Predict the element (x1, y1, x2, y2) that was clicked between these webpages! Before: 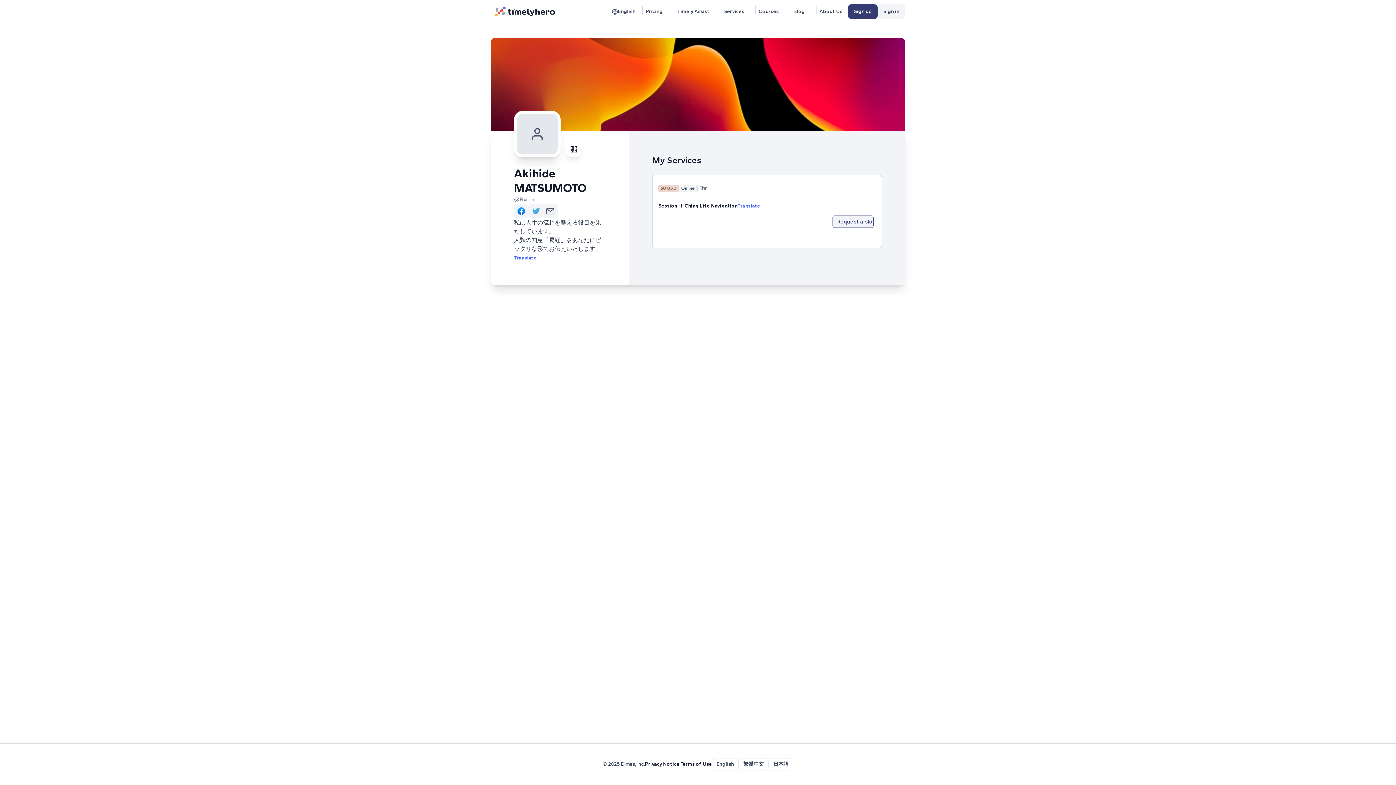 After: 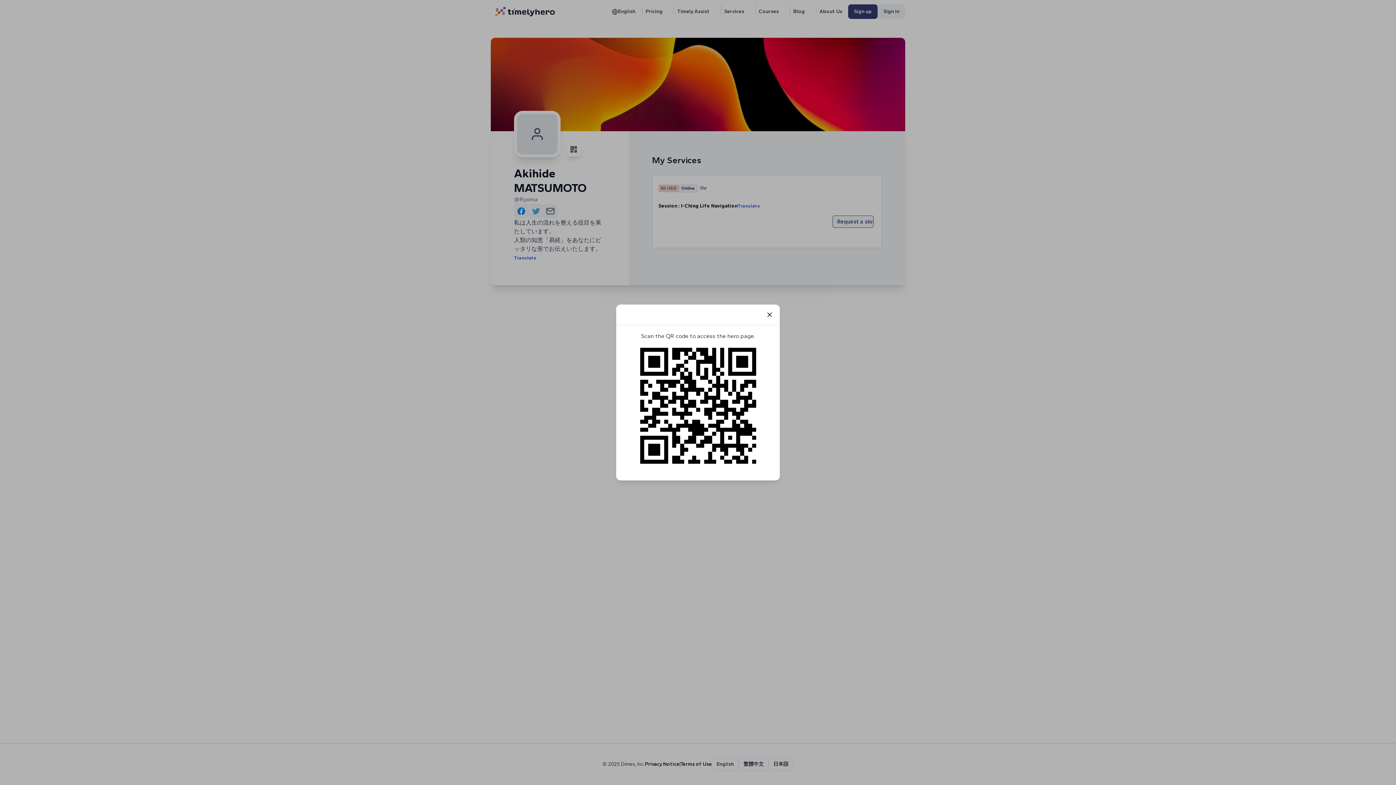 Action: bbox: (566, 142, 581, 156)